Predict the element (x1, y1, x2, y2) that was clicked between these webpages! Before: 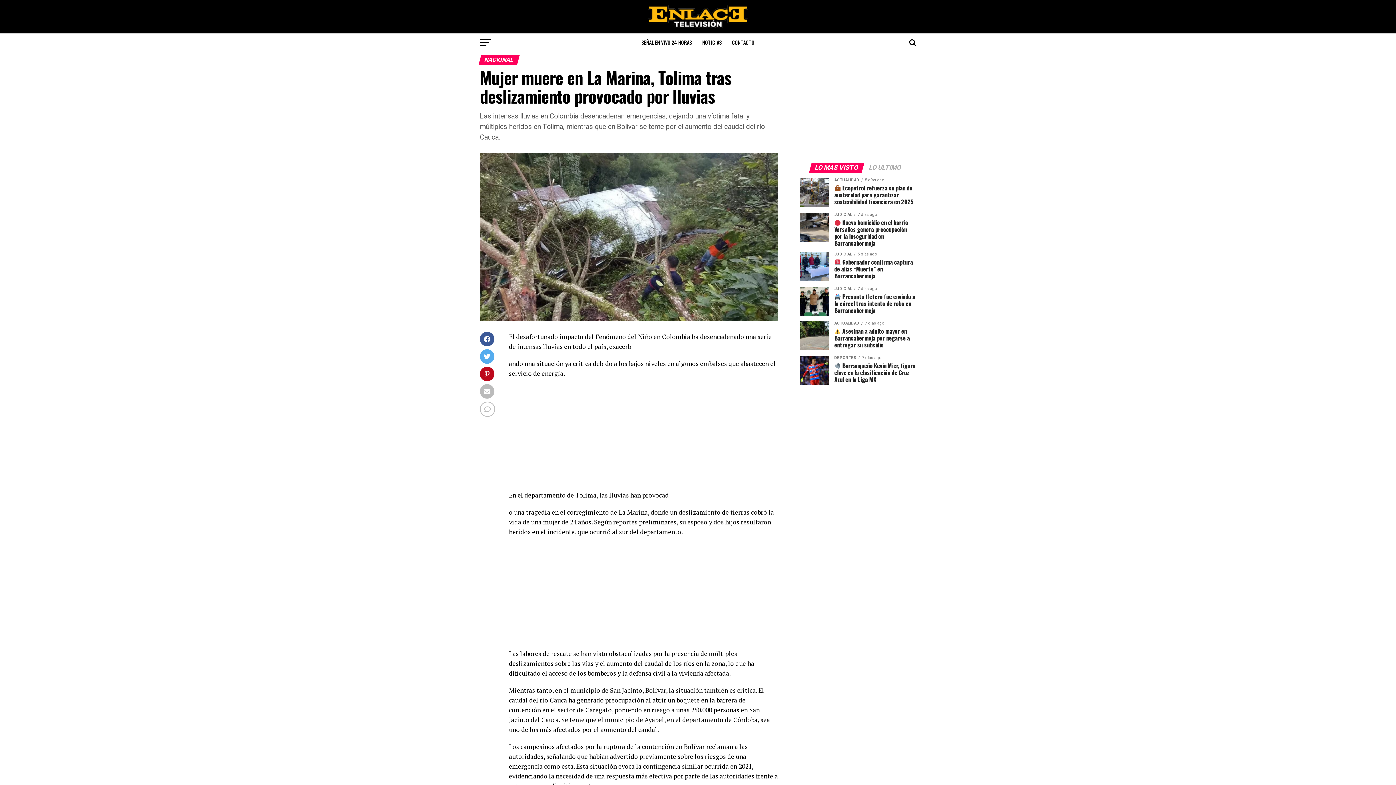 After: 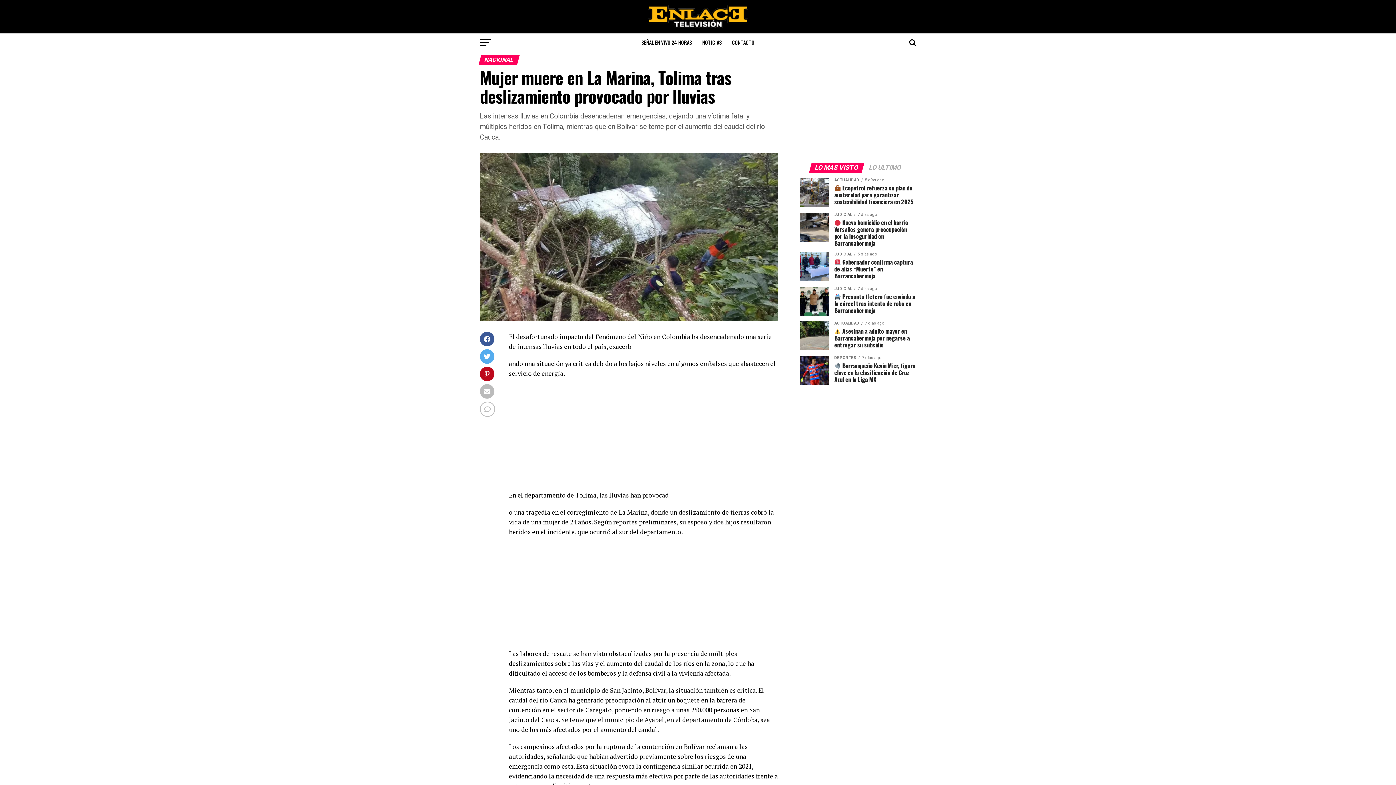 Action: label: LO MAS VISTO bbox: (810, 165, 863, 171)